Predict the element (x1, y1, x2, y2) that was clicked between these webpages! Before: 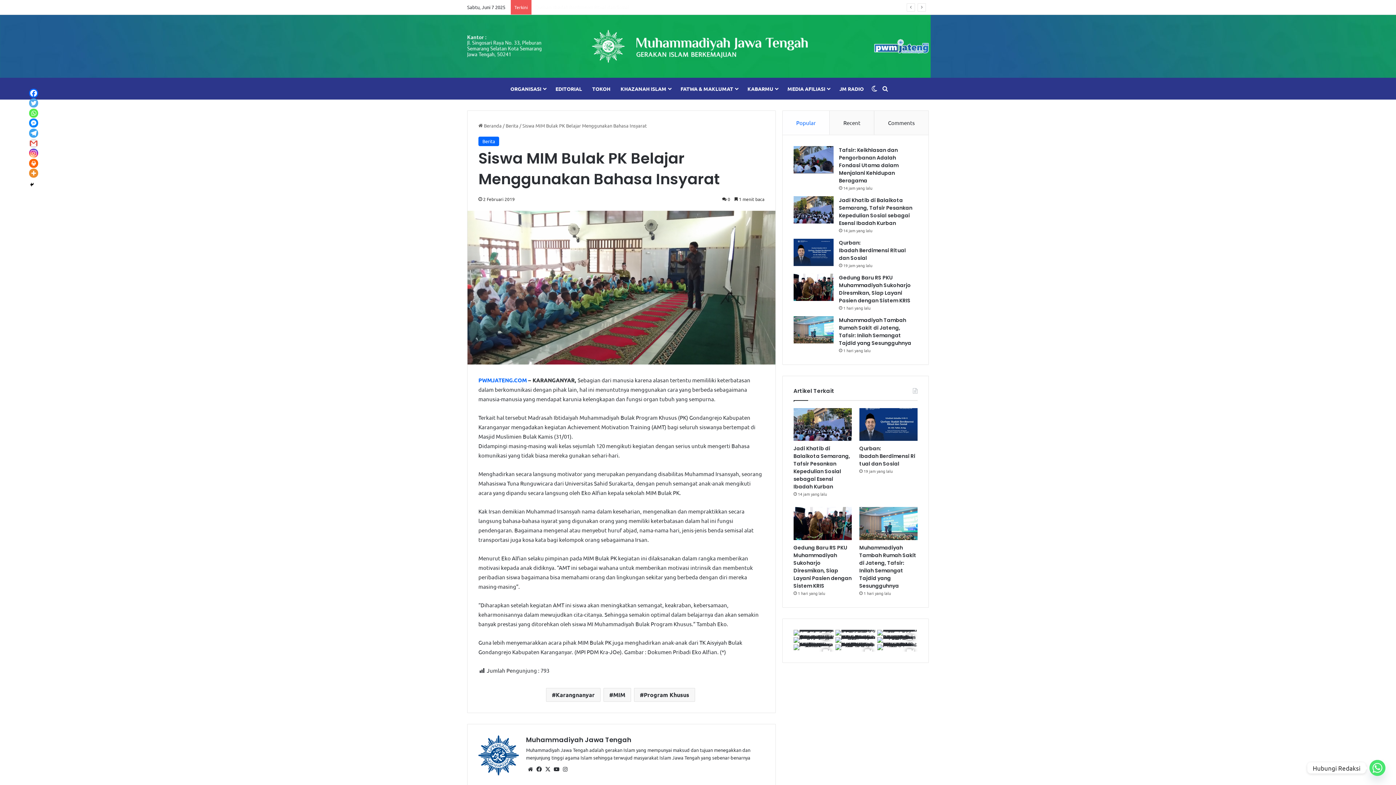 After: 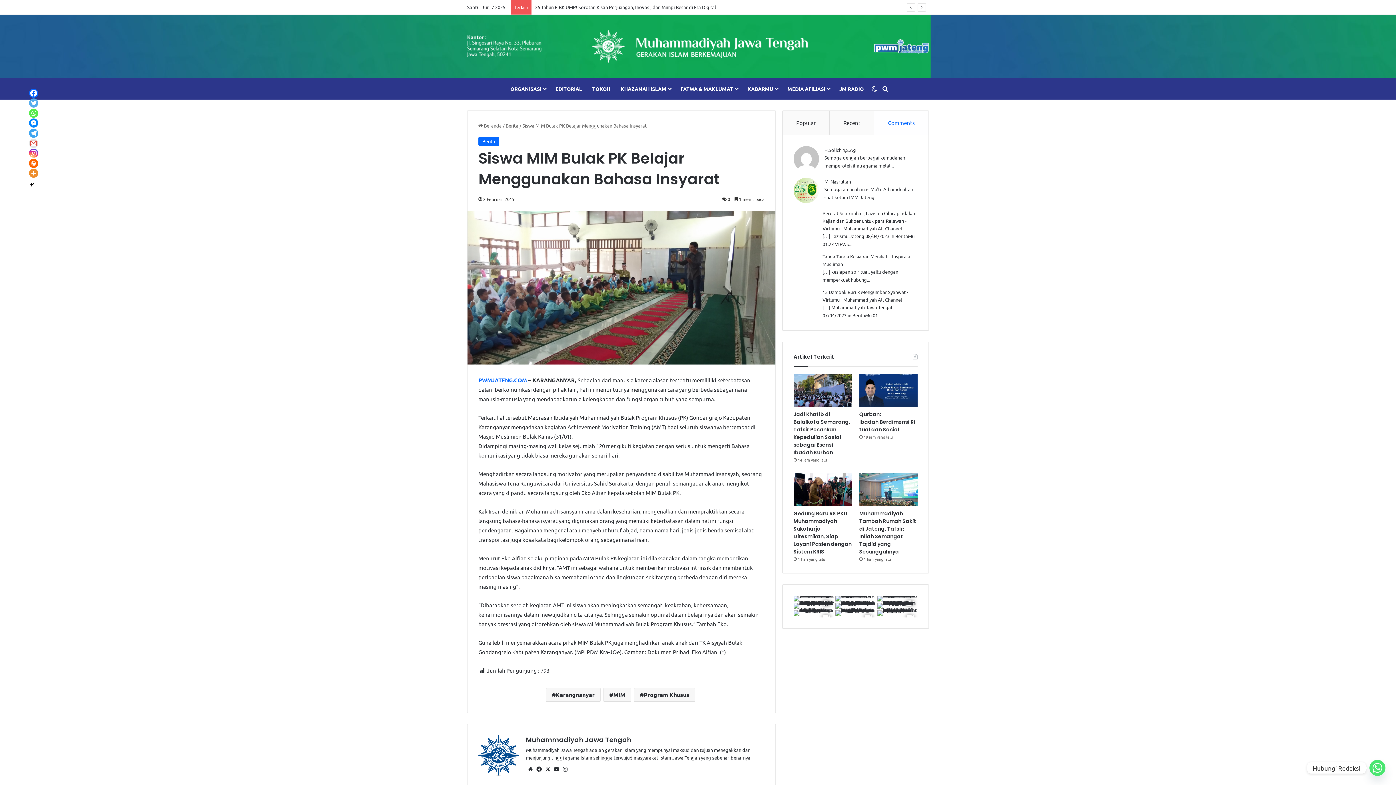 Action: label: Comments bbox: (874, 110, 928, 134)